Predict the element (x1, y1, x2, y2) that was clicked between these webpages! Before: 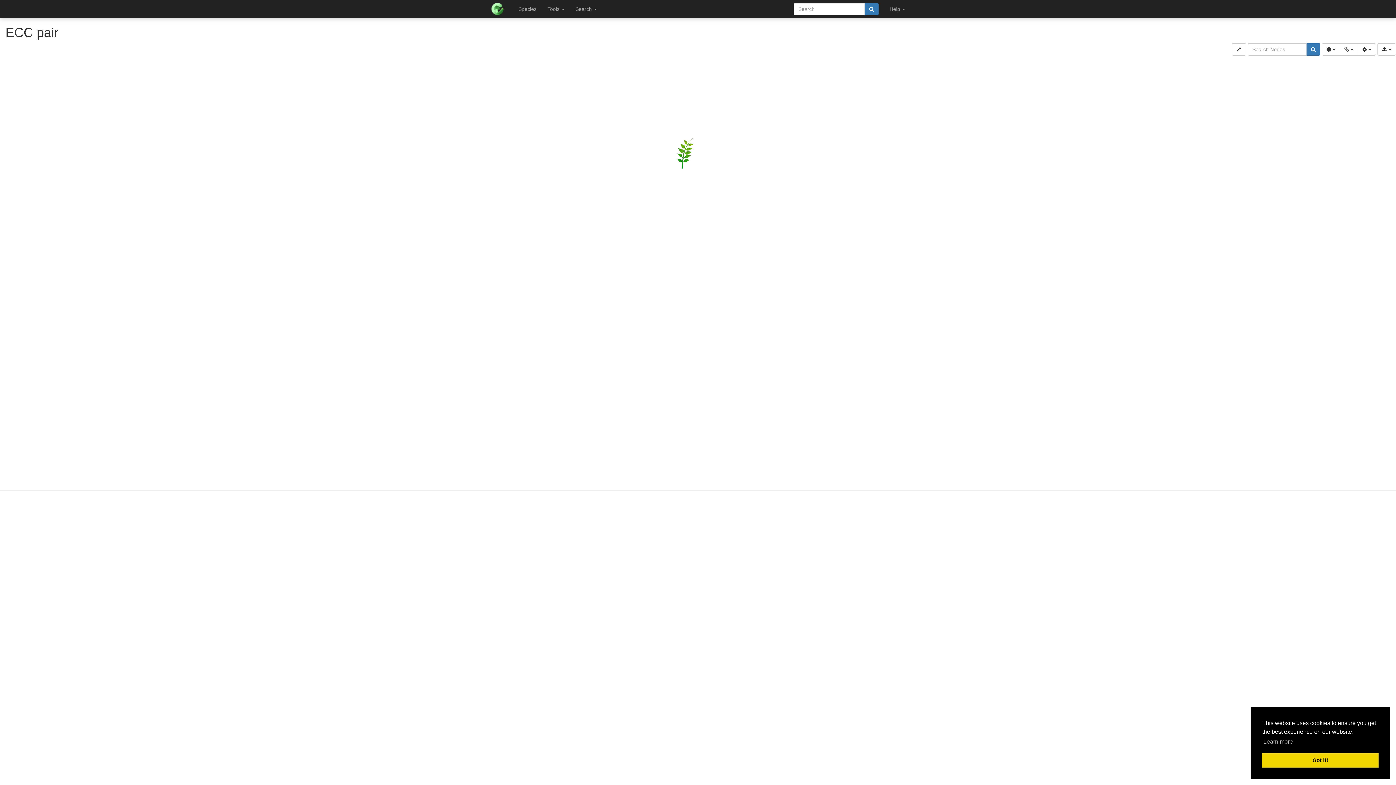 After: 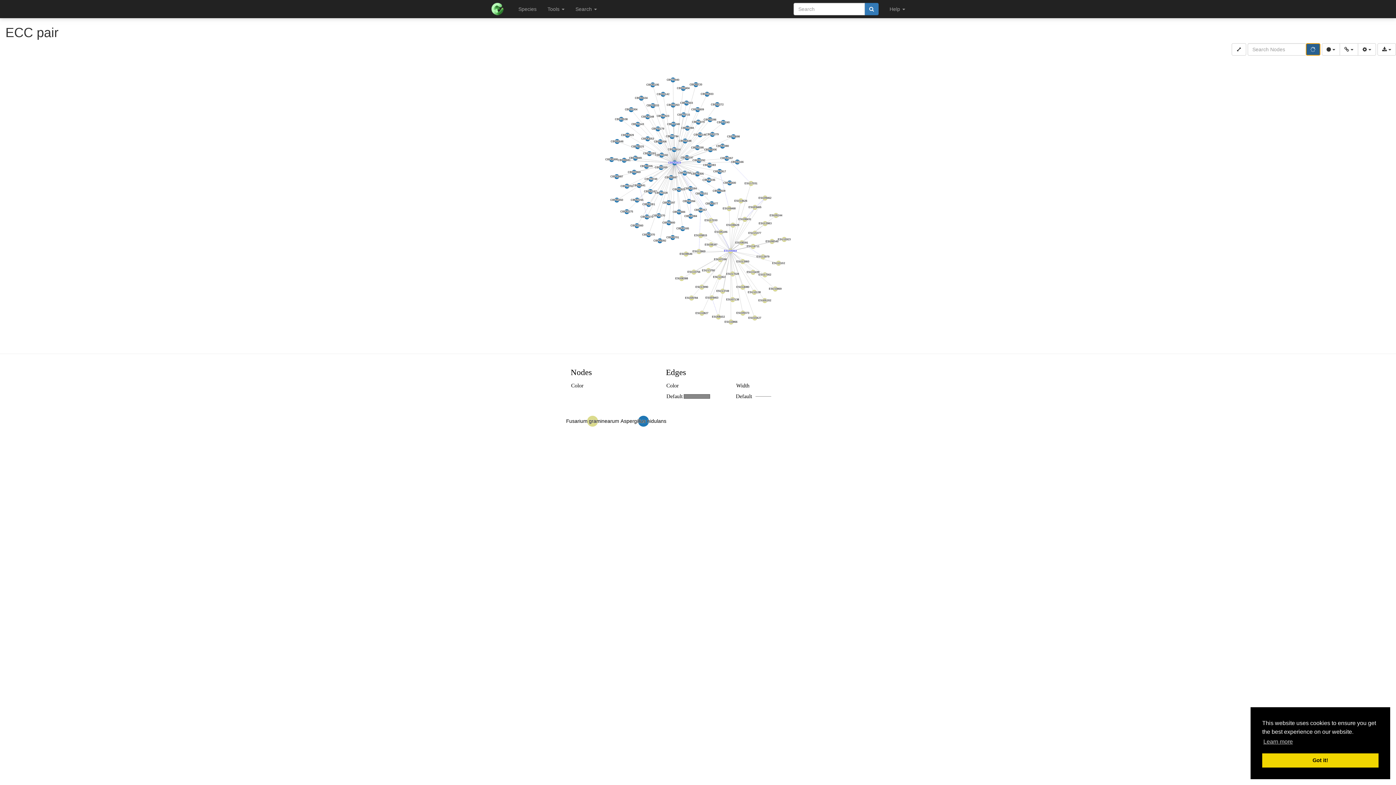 Action: bbox: (1306, 43, 1320, 55)